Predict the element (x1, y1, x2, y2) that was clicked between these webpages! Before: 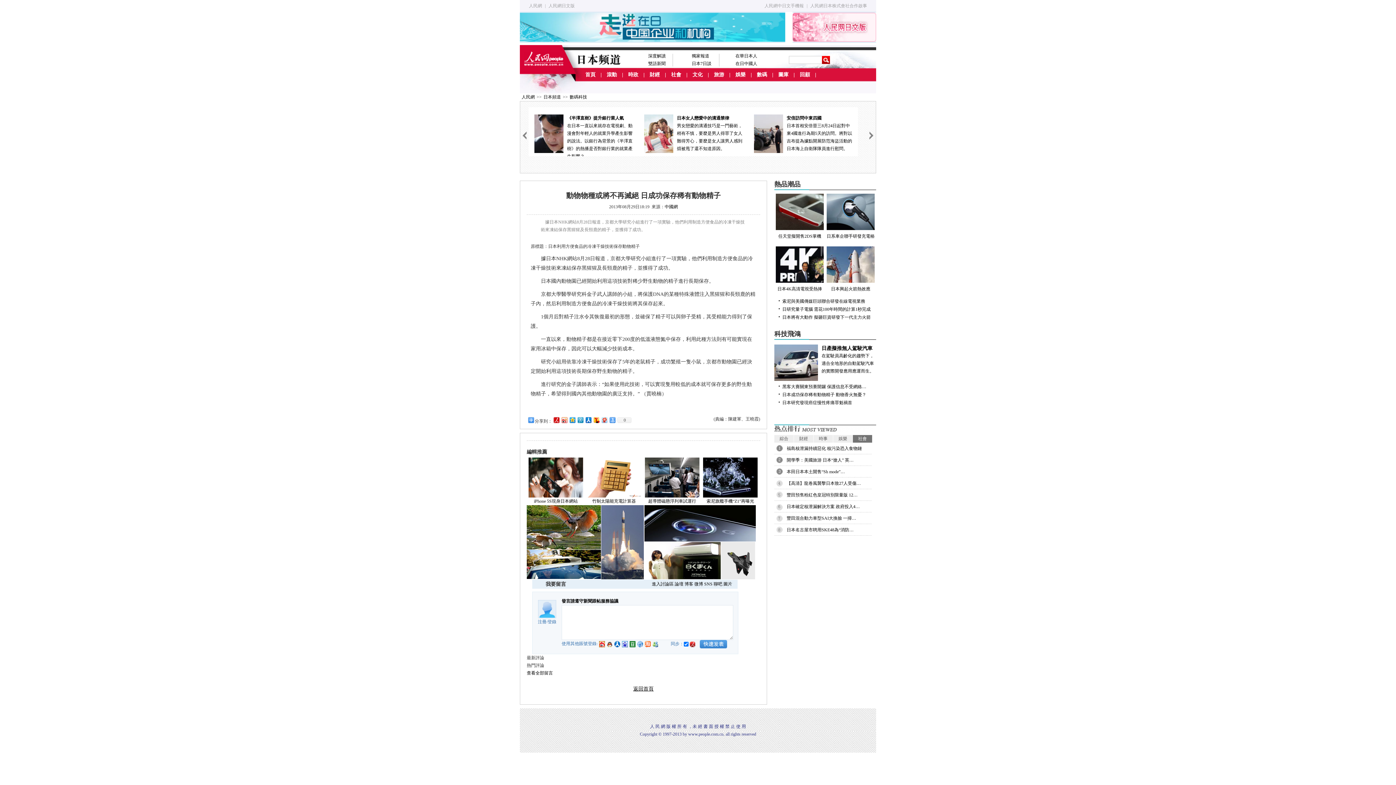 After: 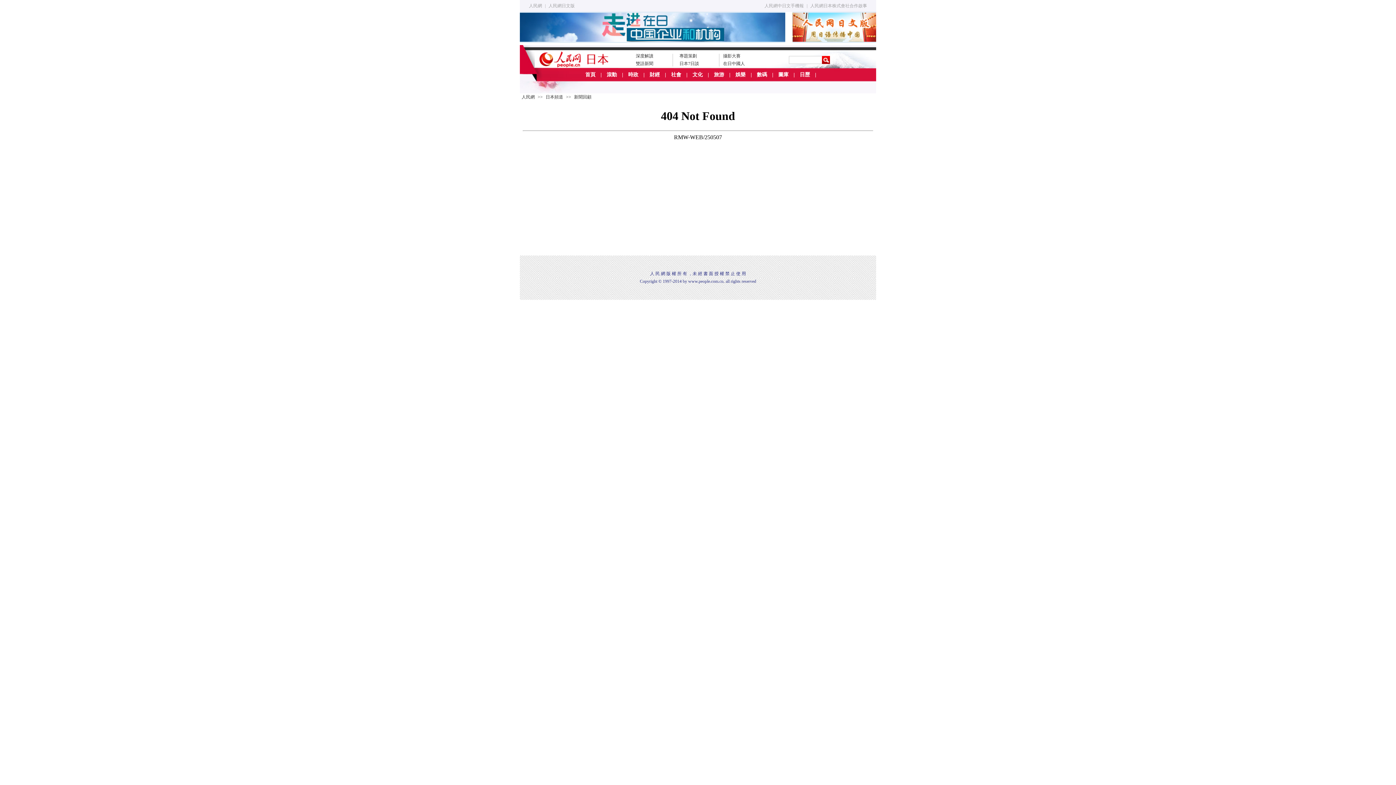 Action: label: 回顧 bbox: (800, 72, 810, 77)